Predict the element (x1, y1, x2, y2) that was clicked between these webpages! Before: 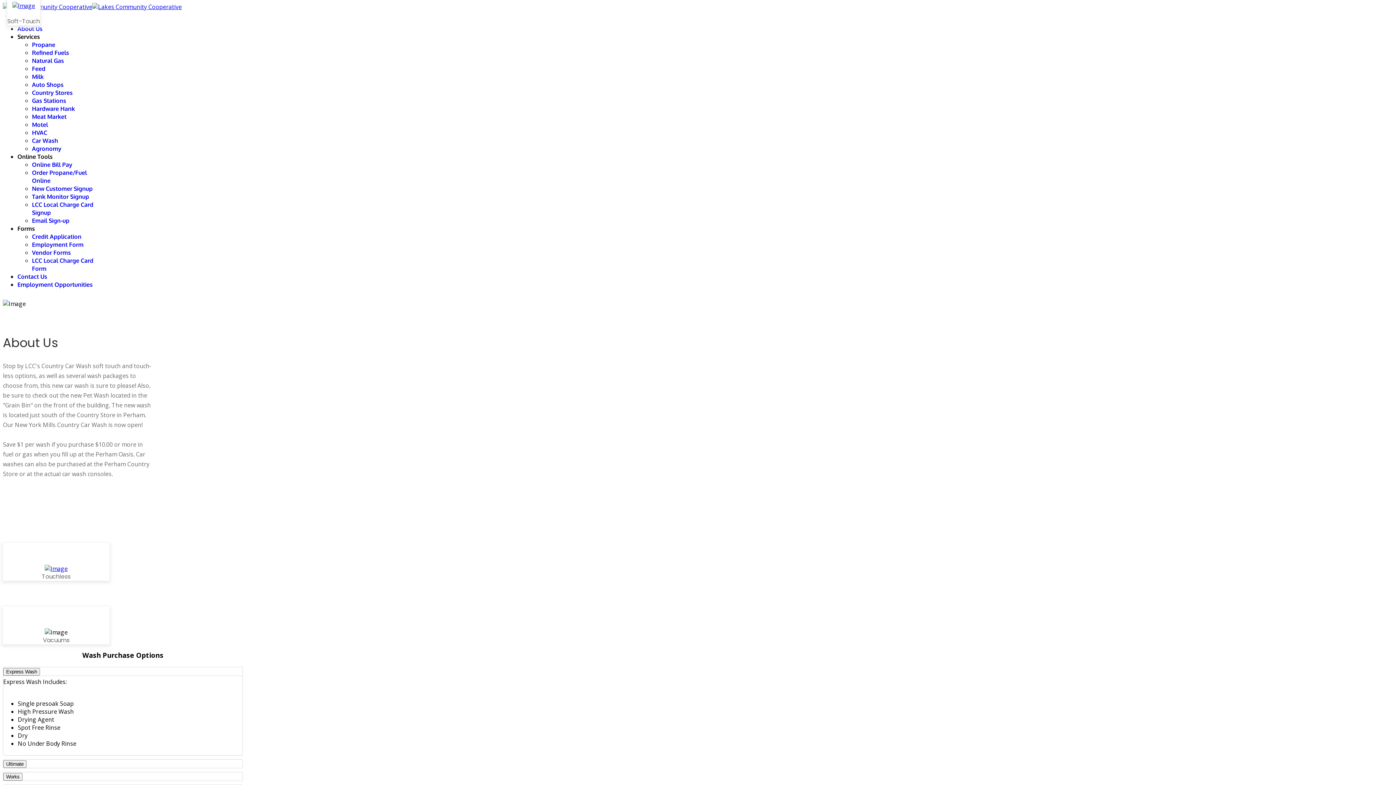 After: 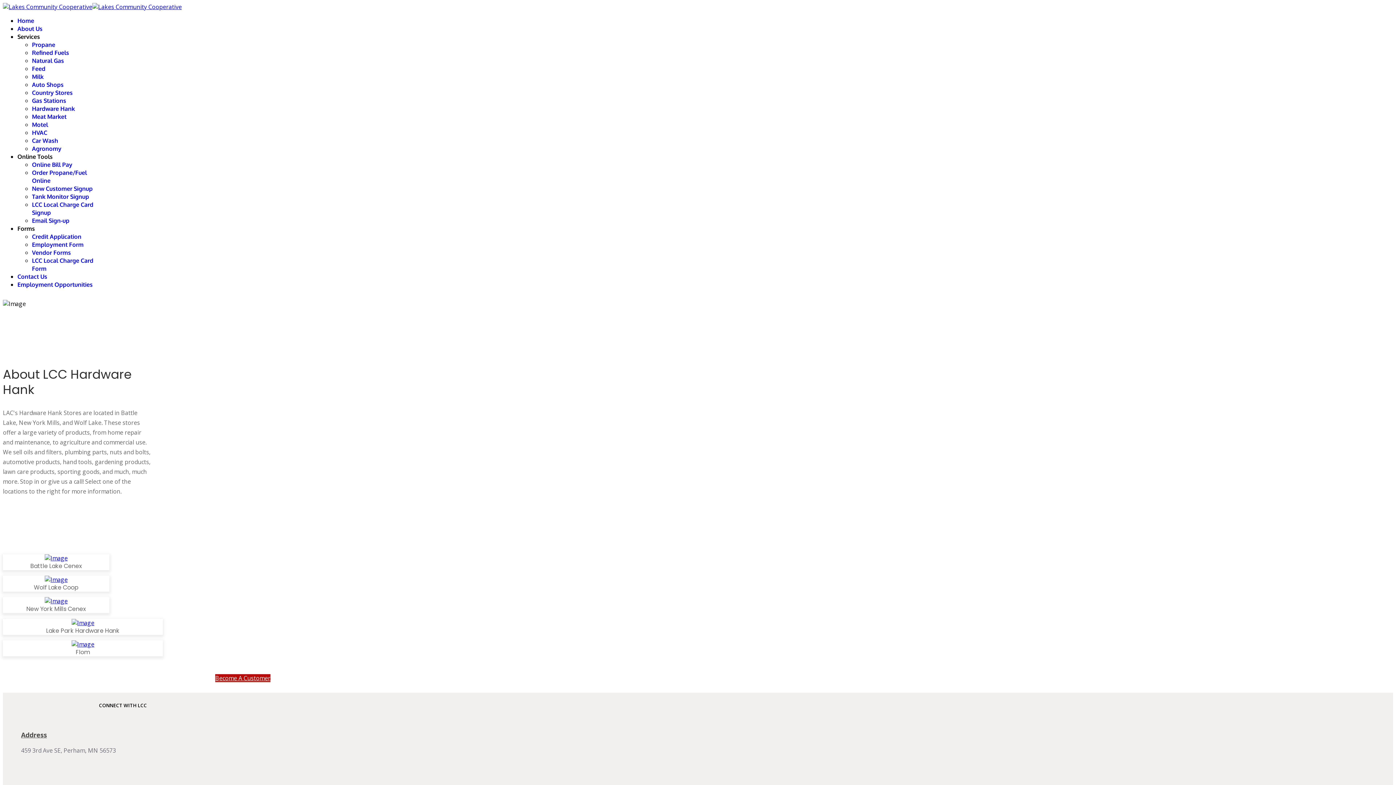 Action: bbox: (32, 105, 74, 112) label: Hardware Hank